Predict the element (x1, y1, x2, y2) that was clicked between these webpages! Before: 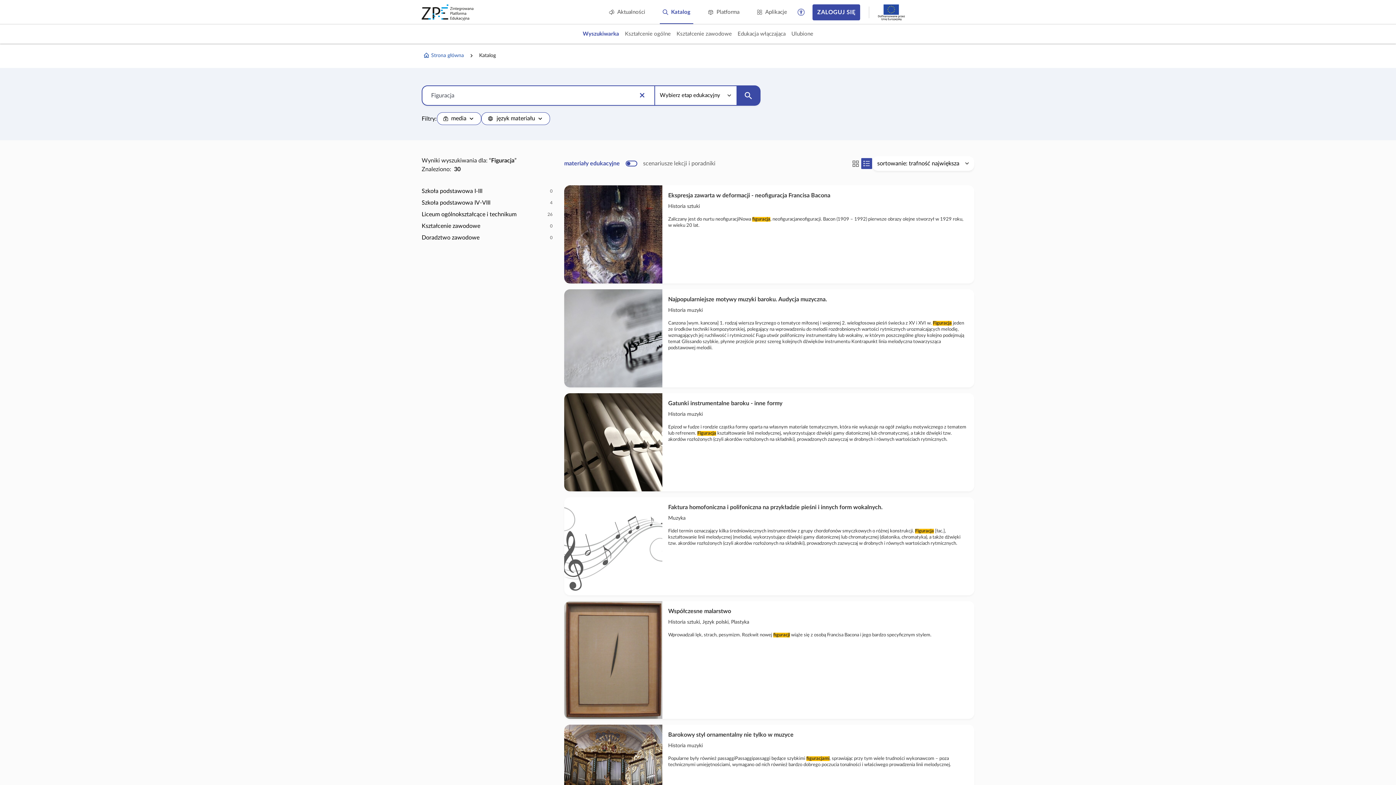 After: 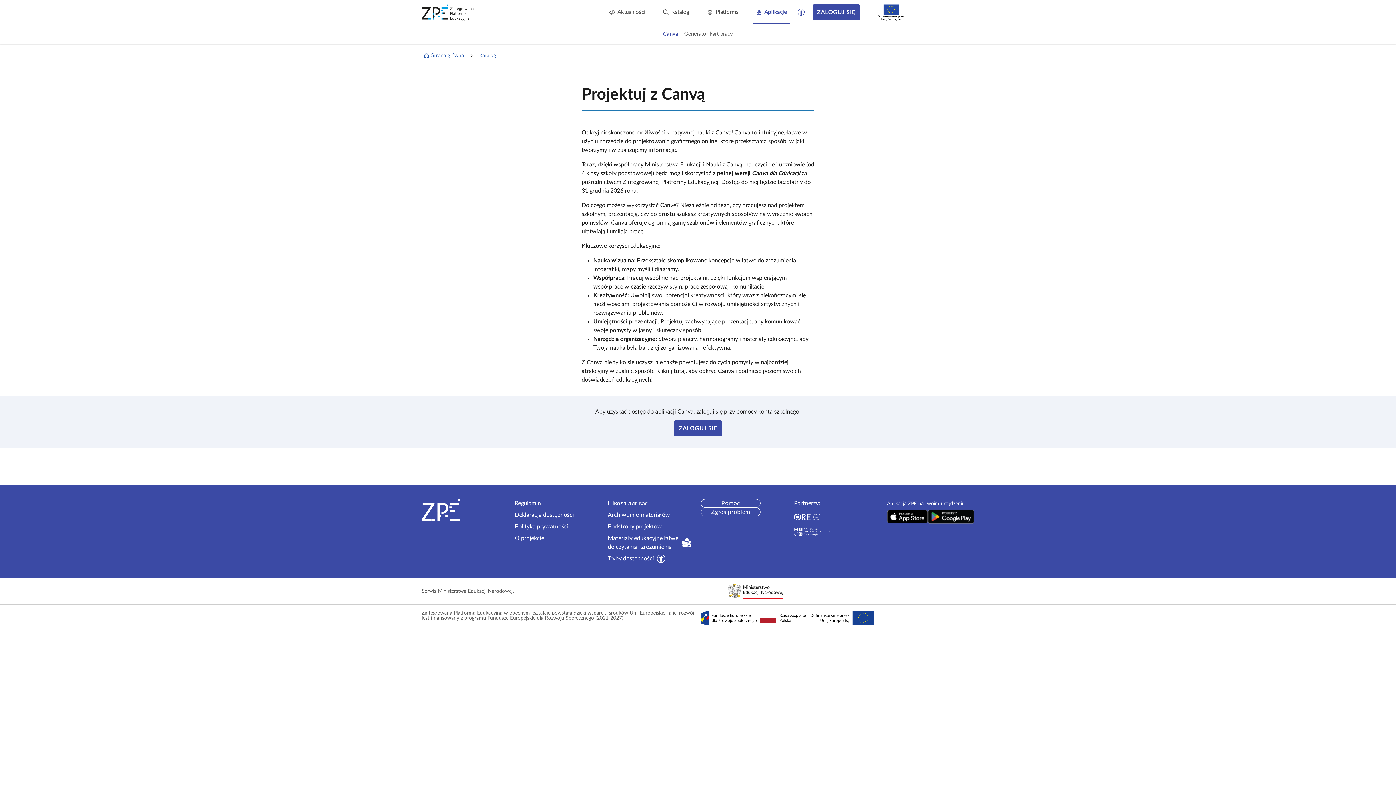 Action: bbox: (754, 8, 790, 16) label: Aplikacje